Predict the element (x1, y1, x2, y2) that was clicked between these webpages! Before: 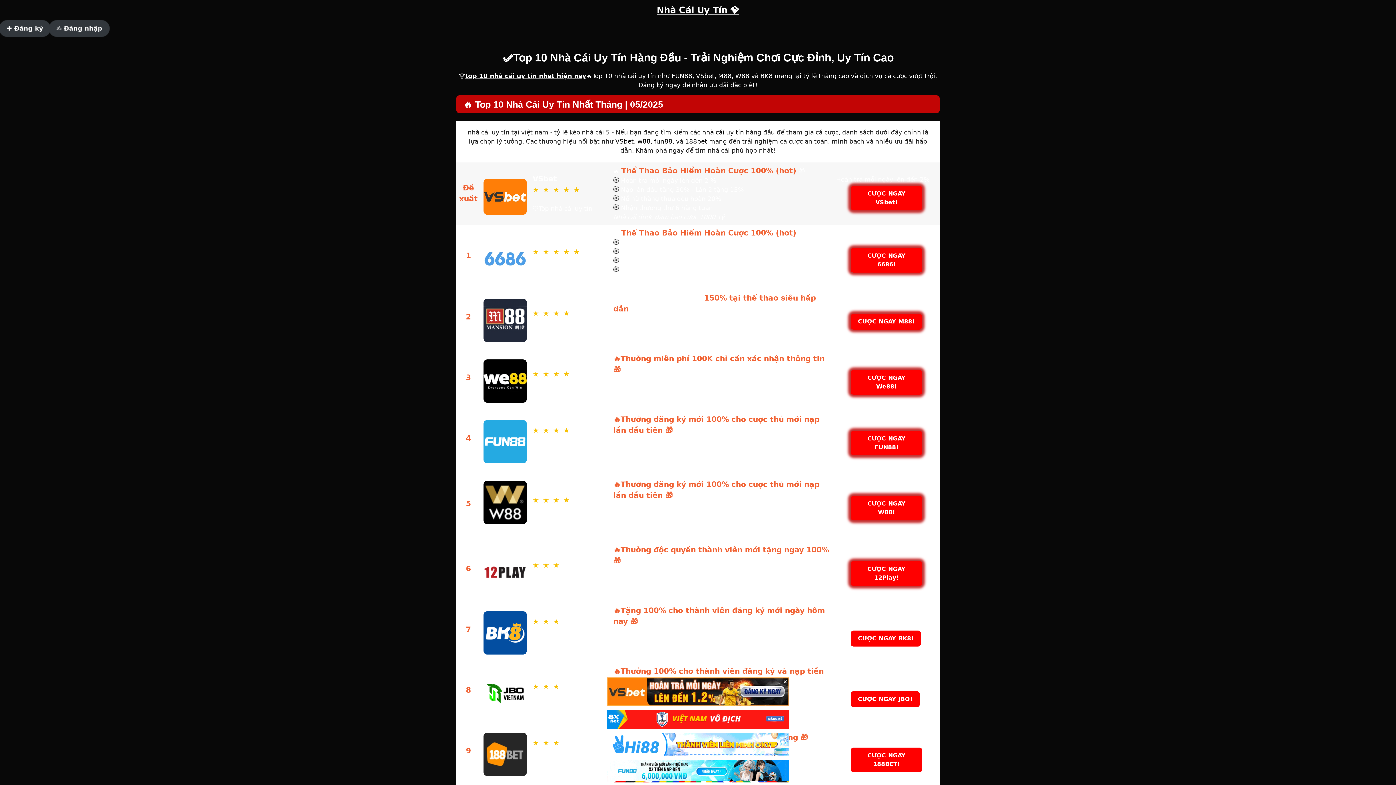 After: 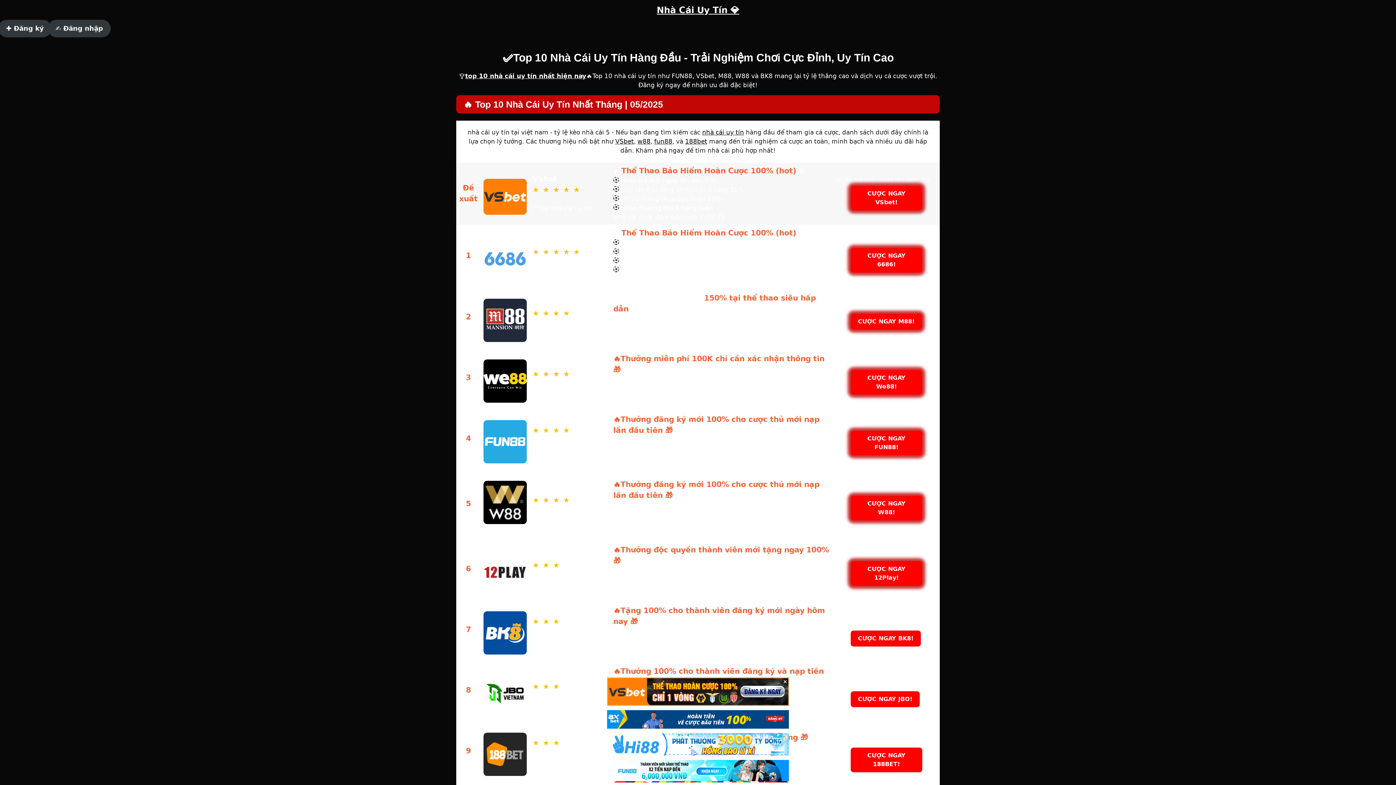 Action: bbox: (654, 137, 672, 145) label: fun88